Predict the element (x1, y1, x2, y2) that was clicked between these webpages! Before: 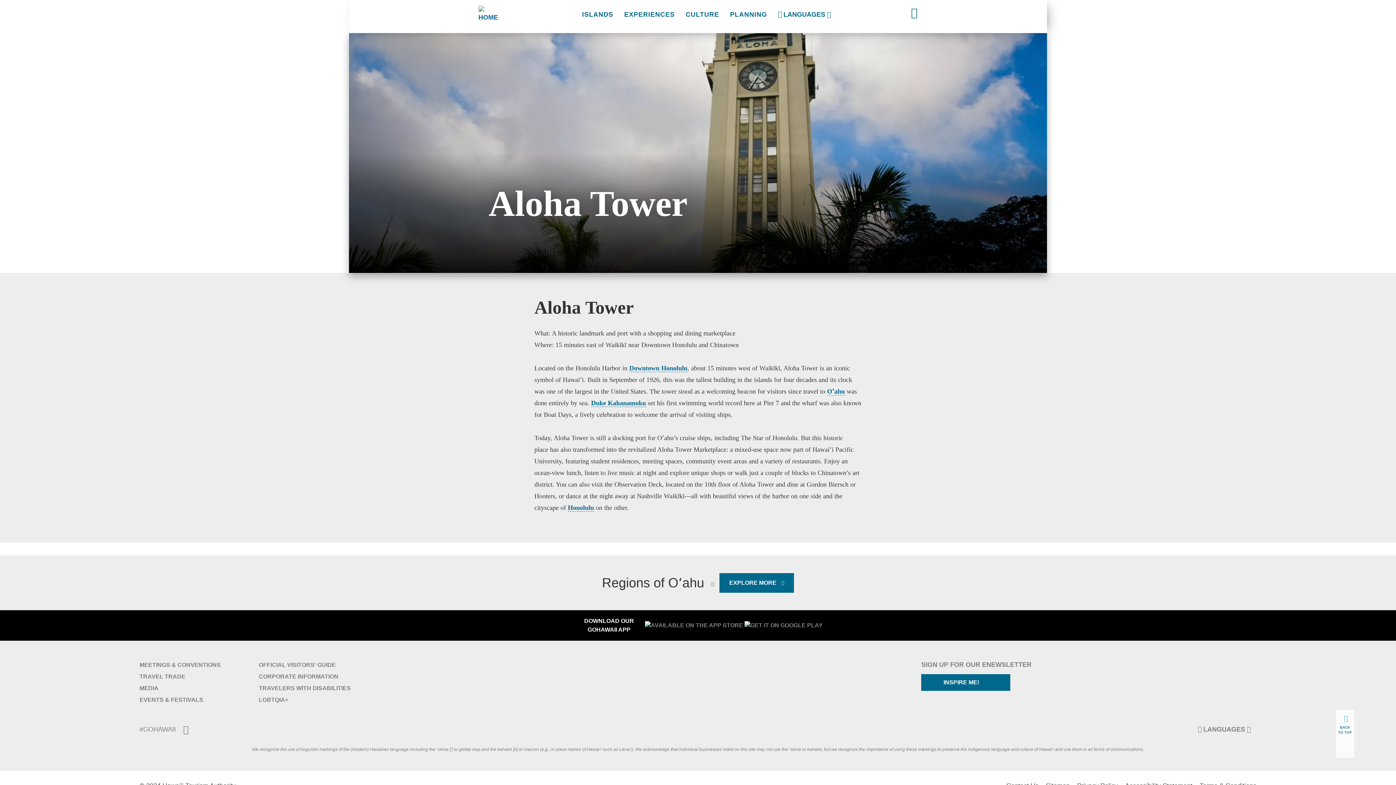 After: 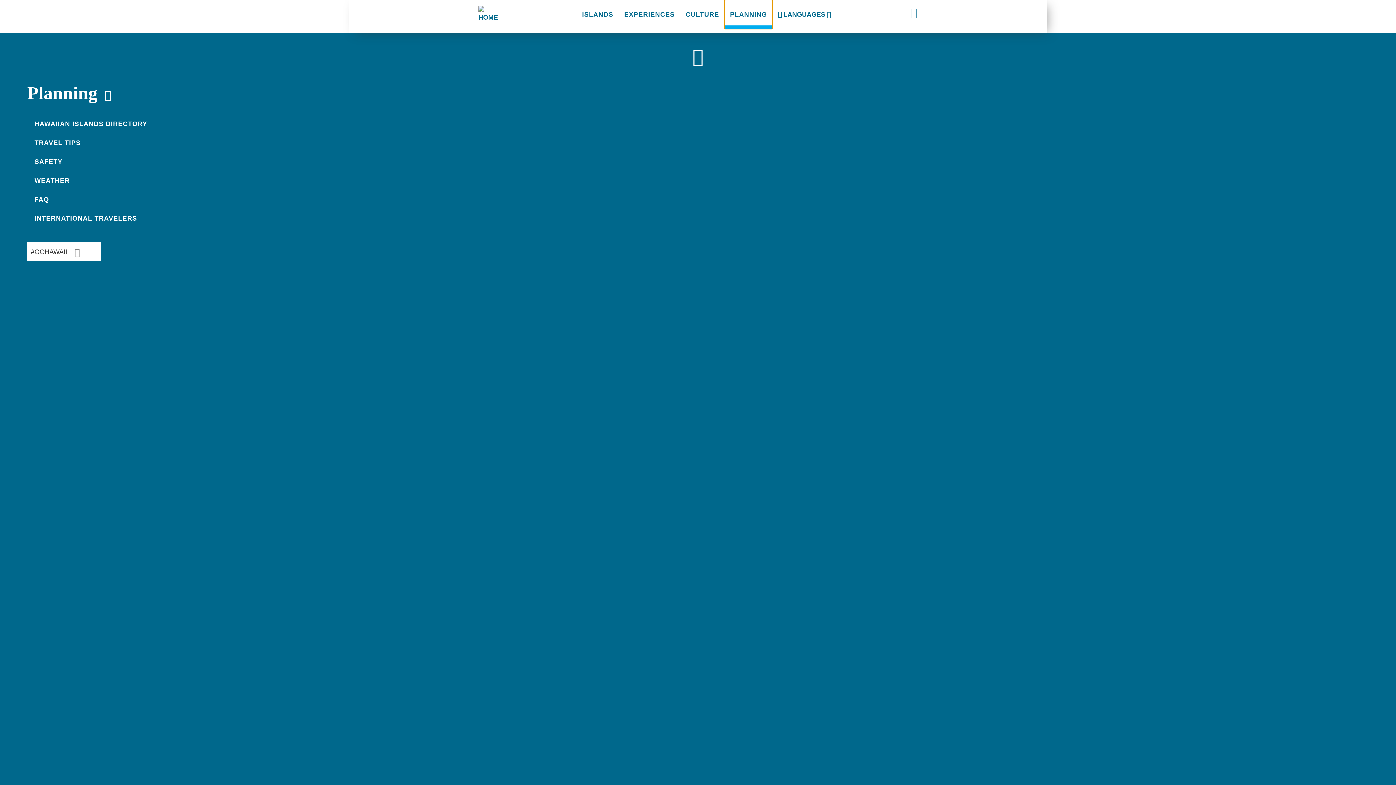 Action: label: PLANNING bbox: (724, 0, 772, 29)